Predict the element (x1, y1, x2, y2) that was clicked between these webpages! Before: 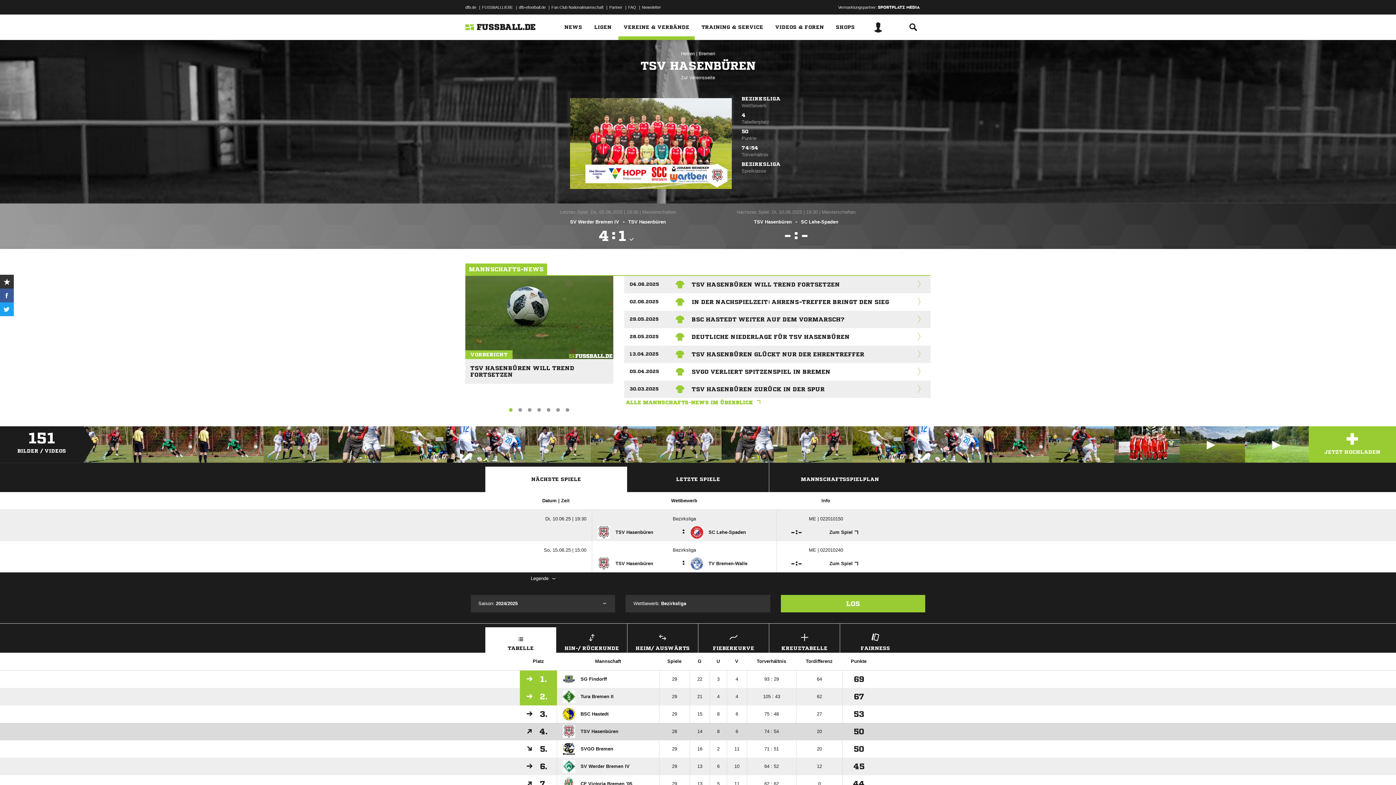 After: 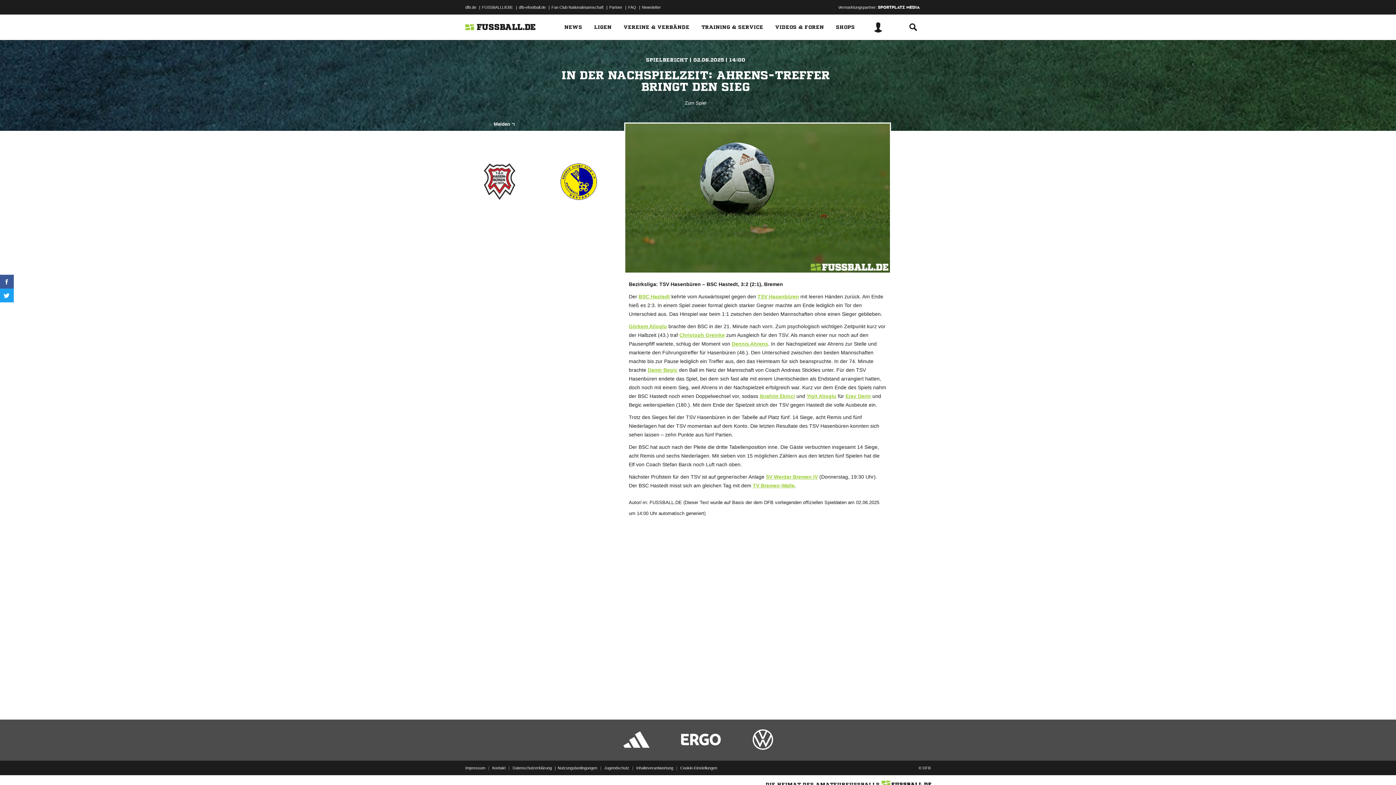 Action: bbox: (629, 299, 664, 305) label: 02.06.2025